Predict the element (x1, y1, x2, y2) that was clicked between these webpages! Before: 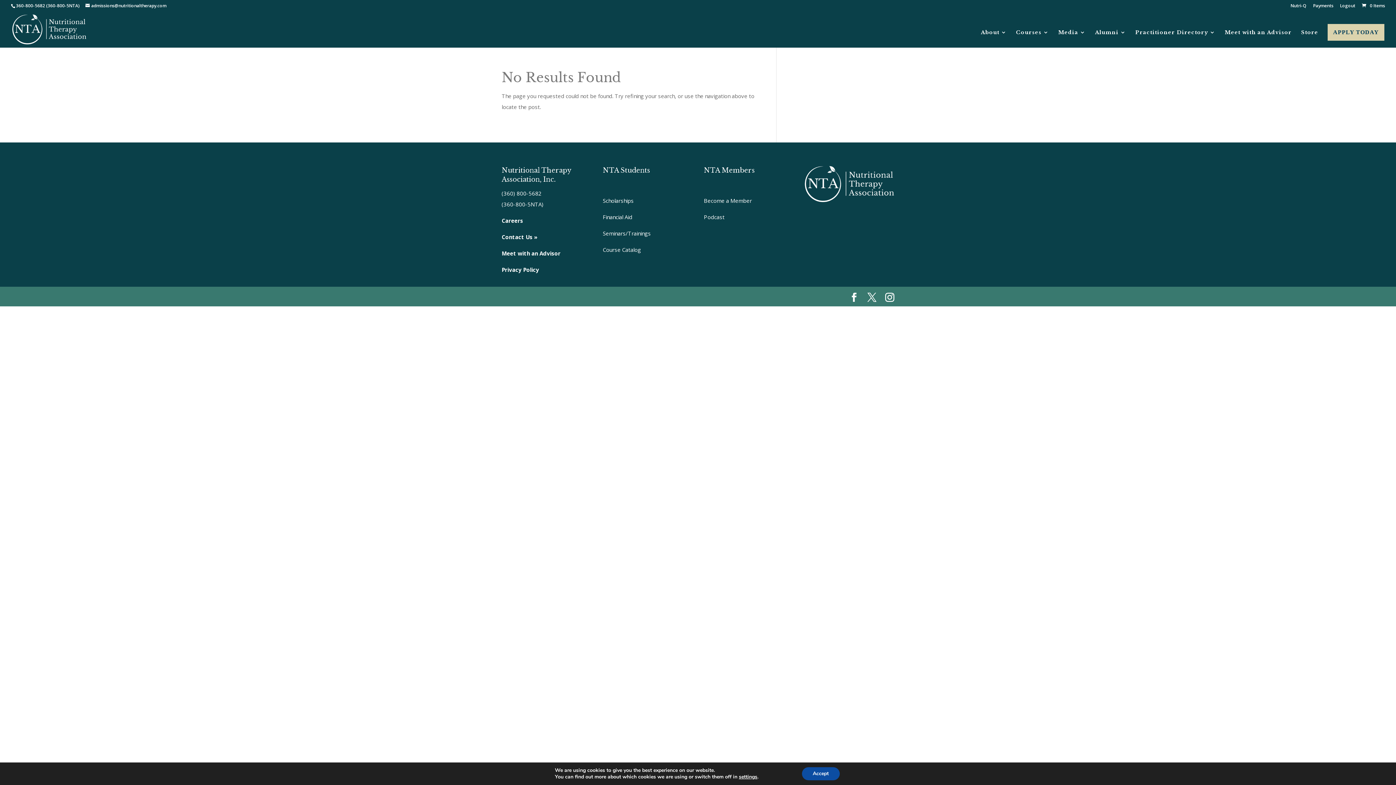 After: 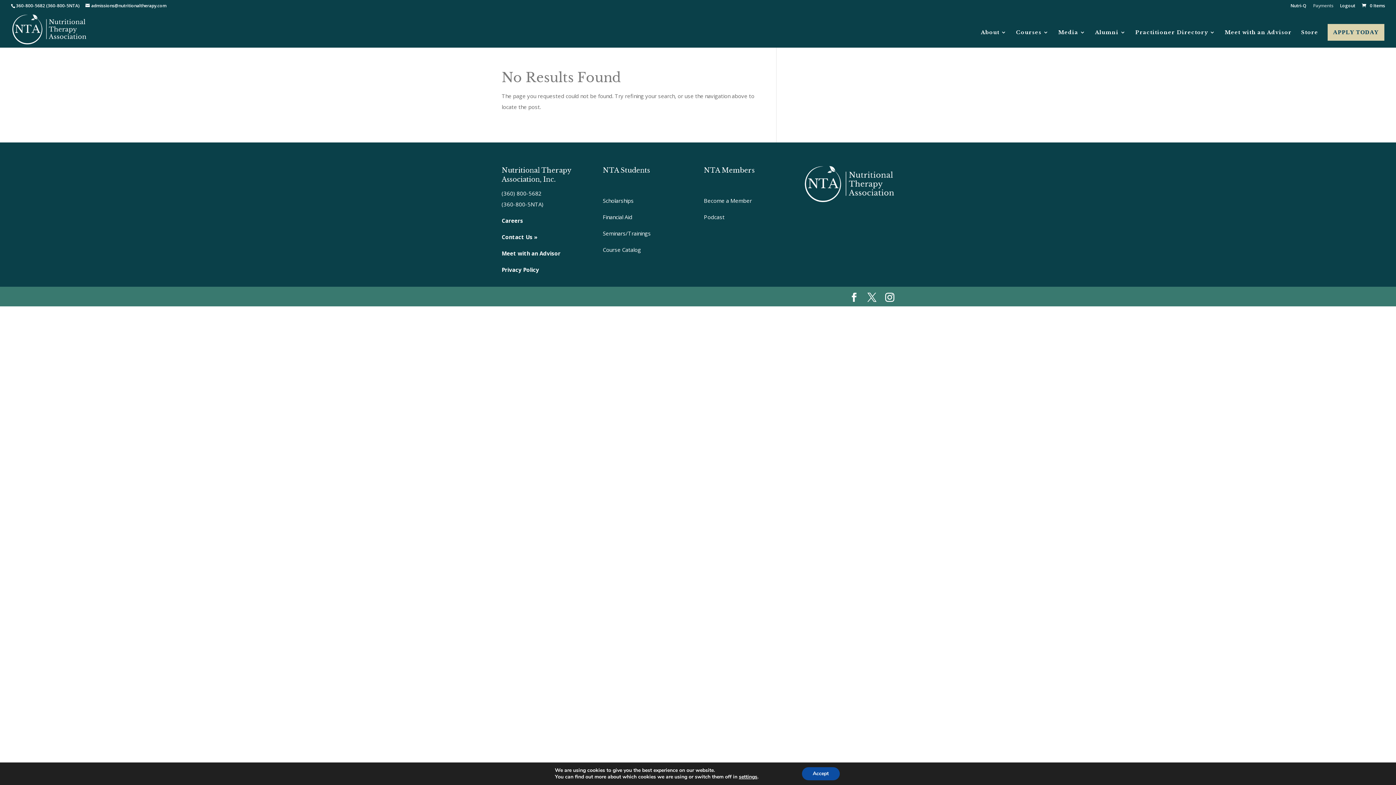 Action: label: Payments bbox: (1313, 3, 1333, 11)